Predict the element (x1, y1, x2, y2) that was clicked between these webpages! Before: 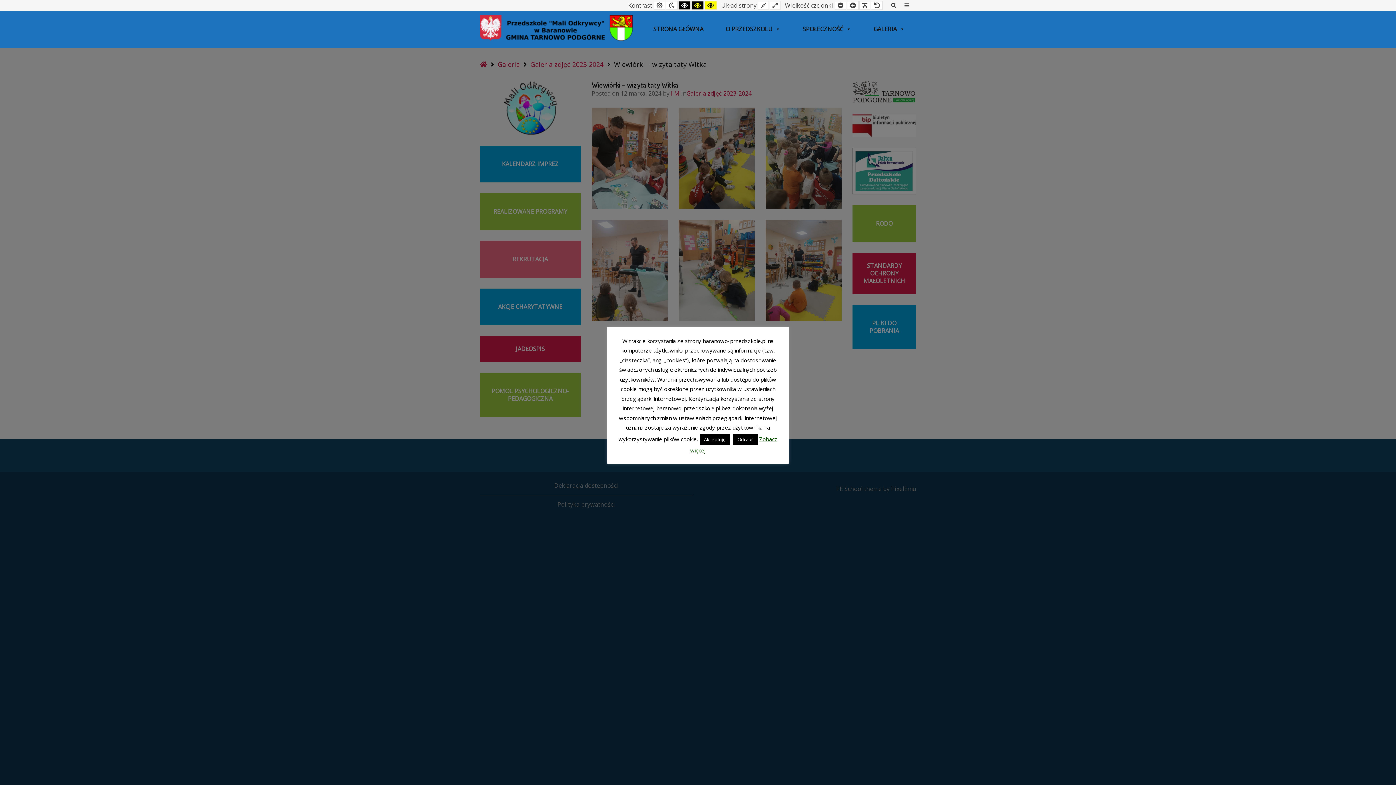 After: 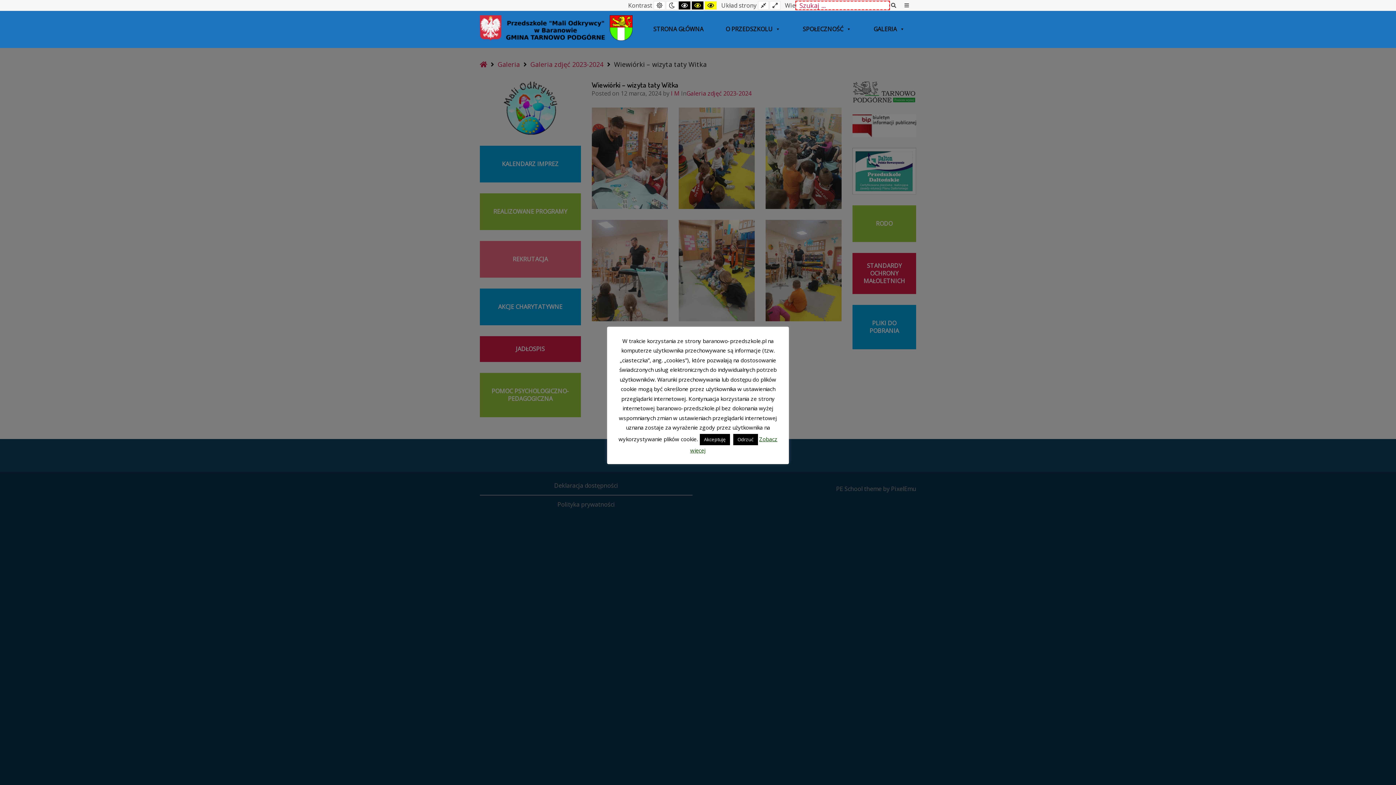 Action: bbox: (890, 0, 897, 10) label: Szukaj